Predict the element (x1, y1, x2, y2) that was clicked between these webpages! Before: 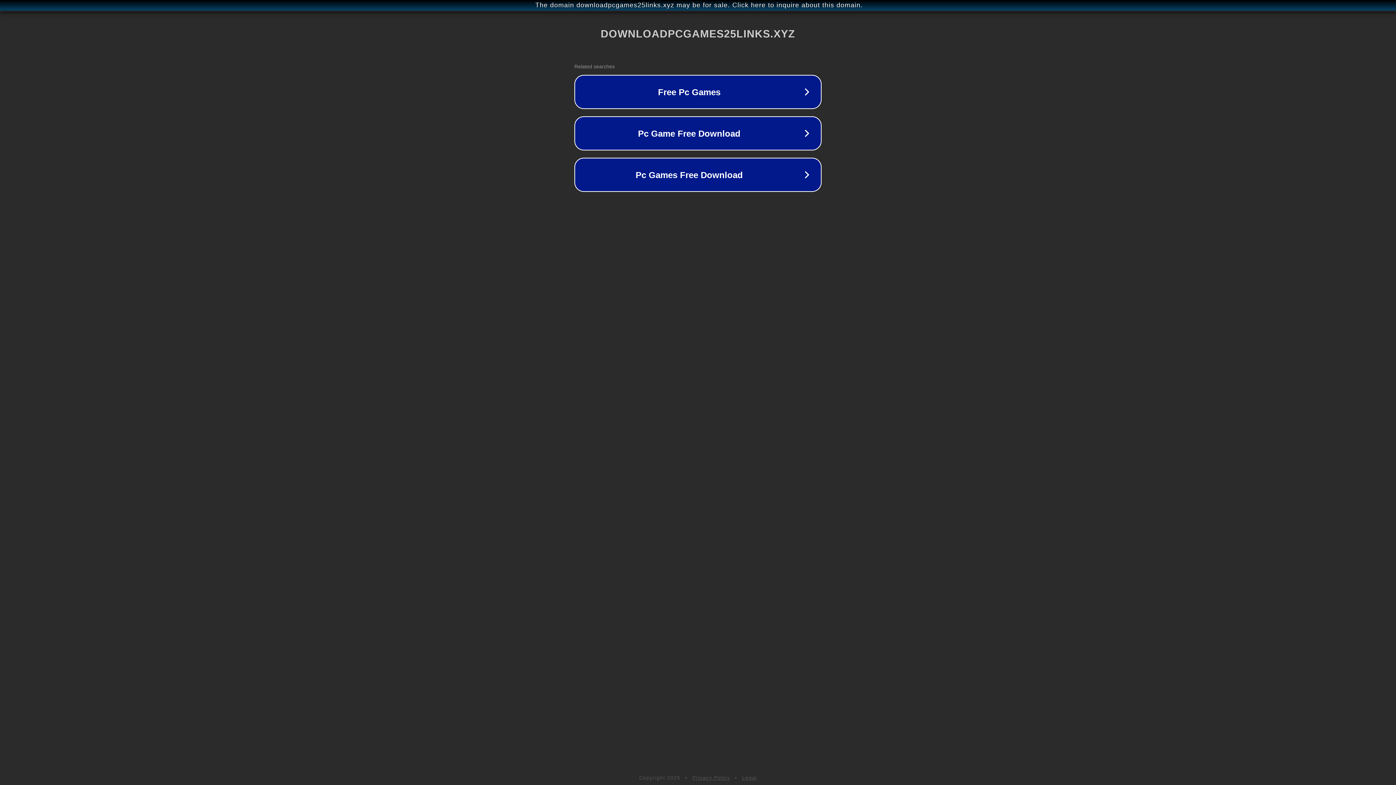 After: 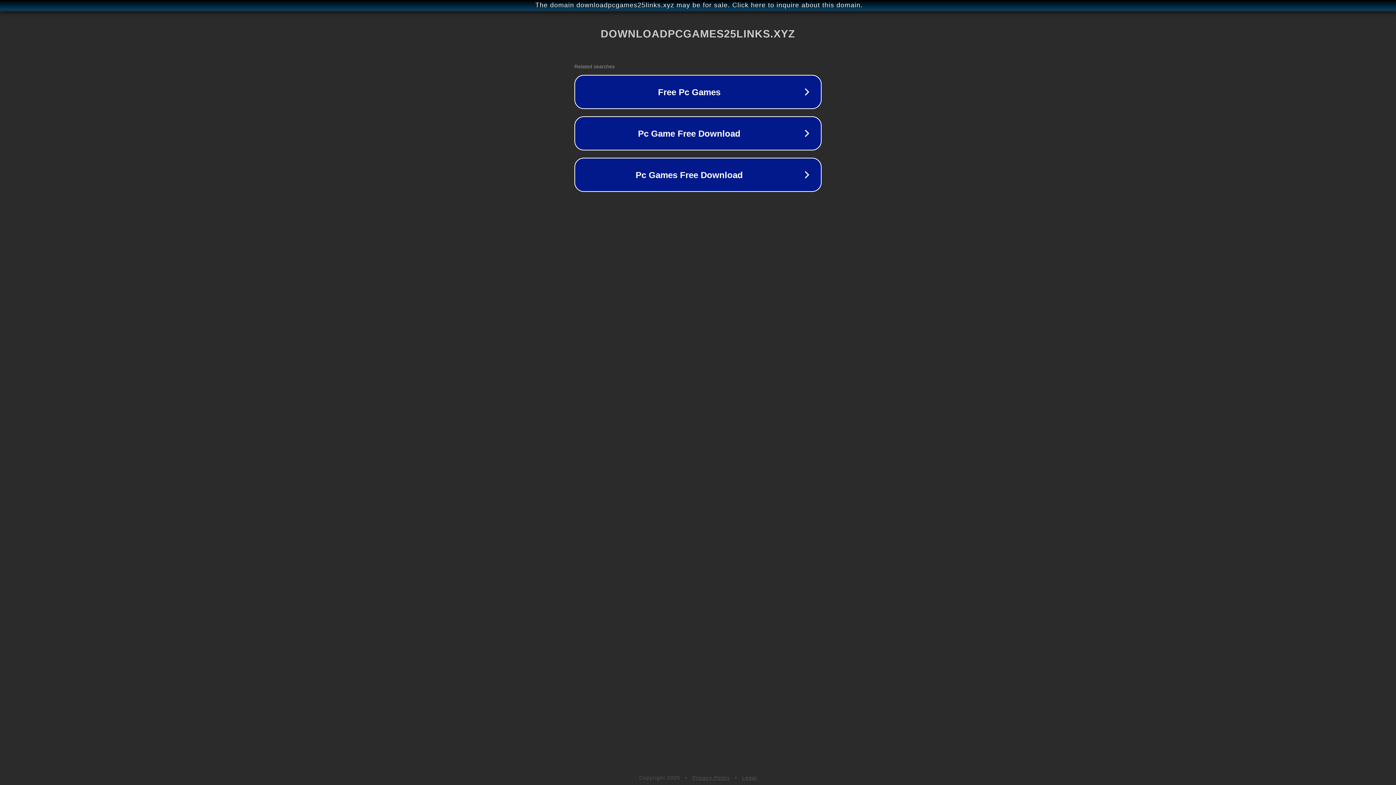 Action: label: Legal bbox: (742, 775, 757, 781)